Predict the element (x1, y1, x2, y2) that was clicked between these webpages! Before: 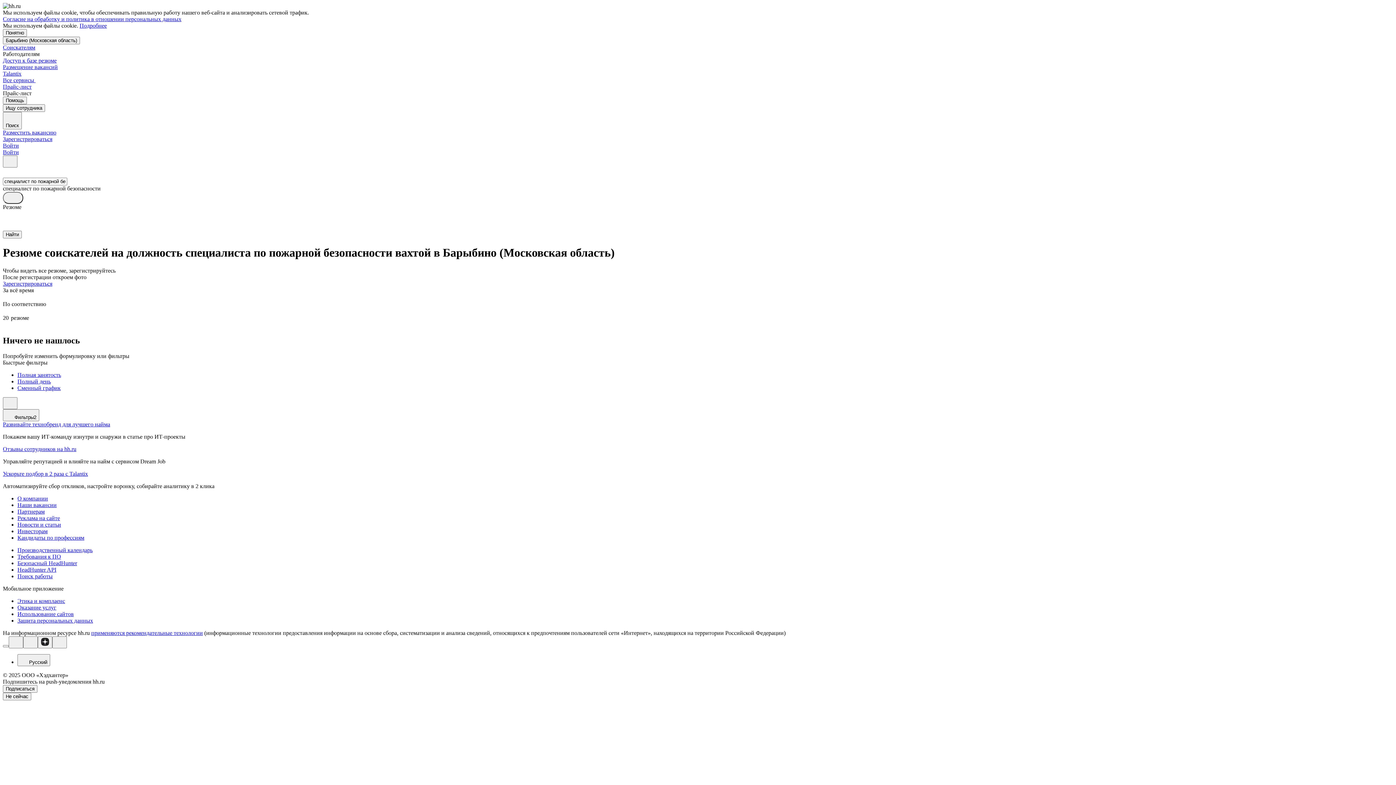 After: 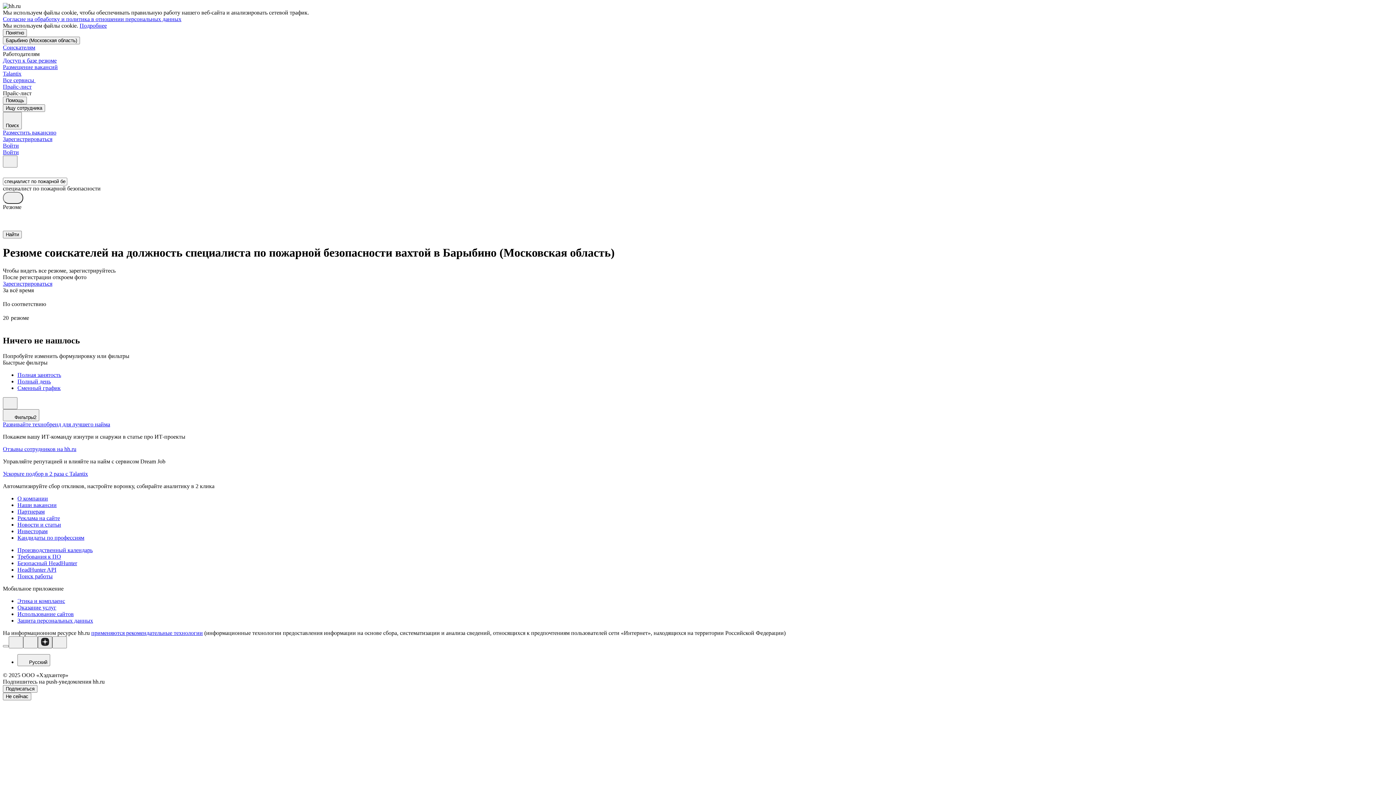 Action: bbox: (37, 636, 52, 648)